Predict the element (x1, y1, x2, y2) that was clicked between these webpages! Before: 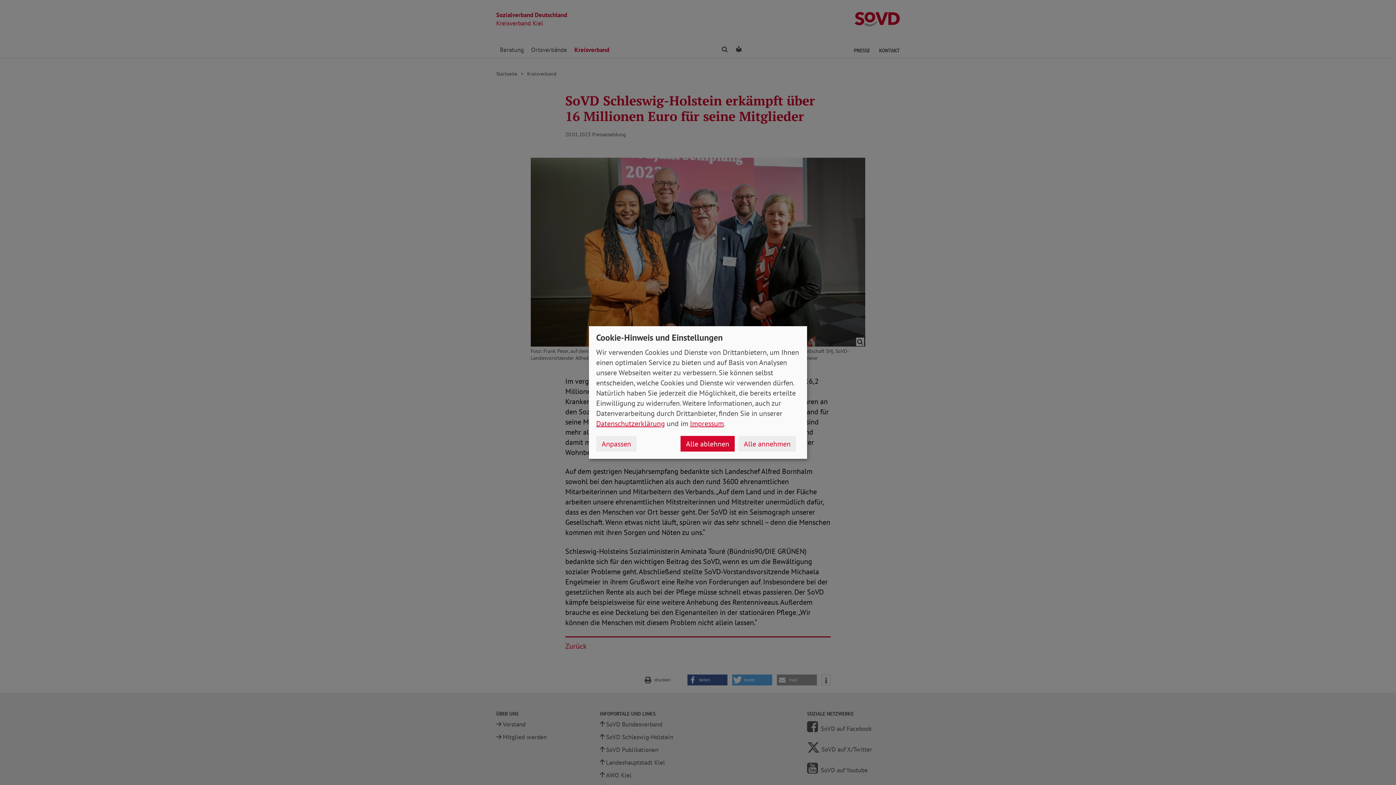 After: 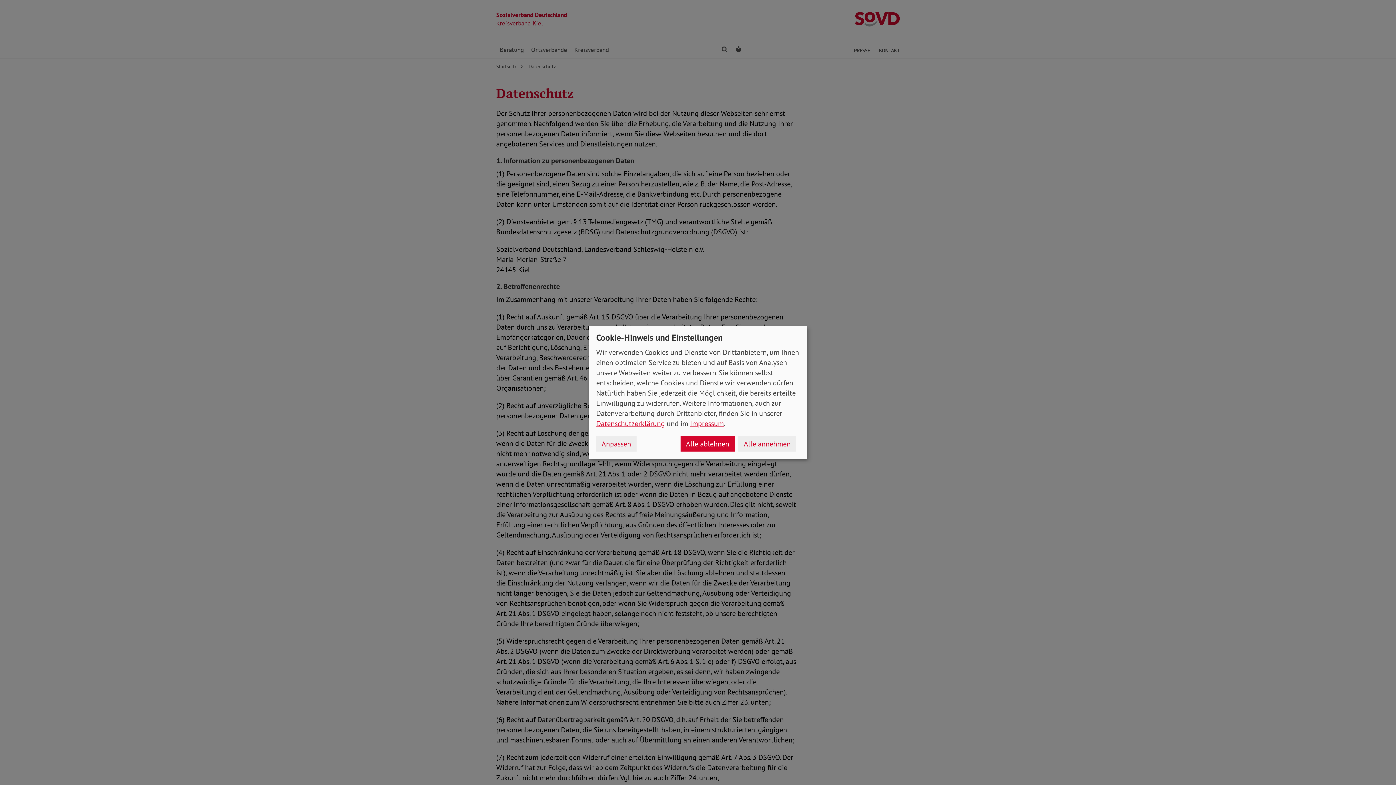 Action: label: Datenschutzerklärung bbox: (596, 419, 665, 428)